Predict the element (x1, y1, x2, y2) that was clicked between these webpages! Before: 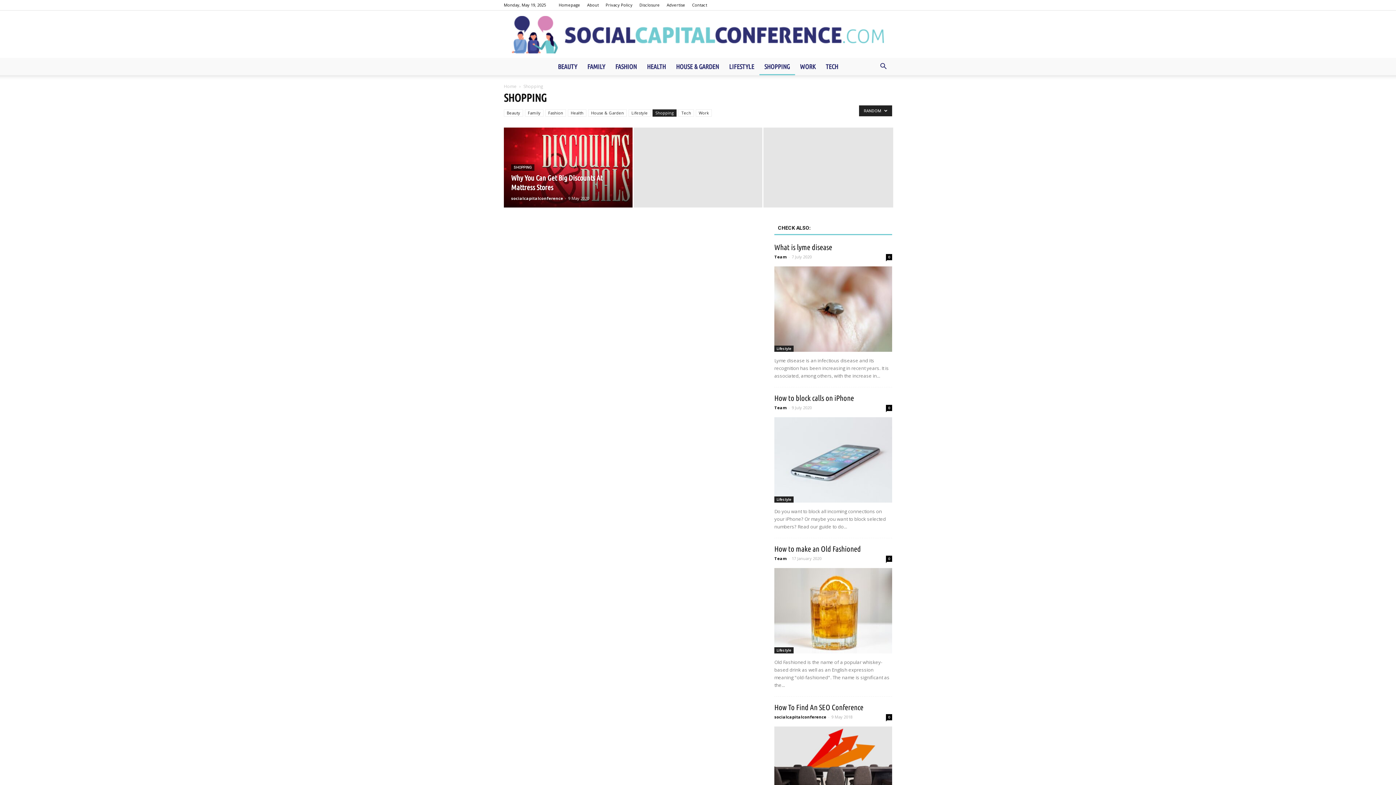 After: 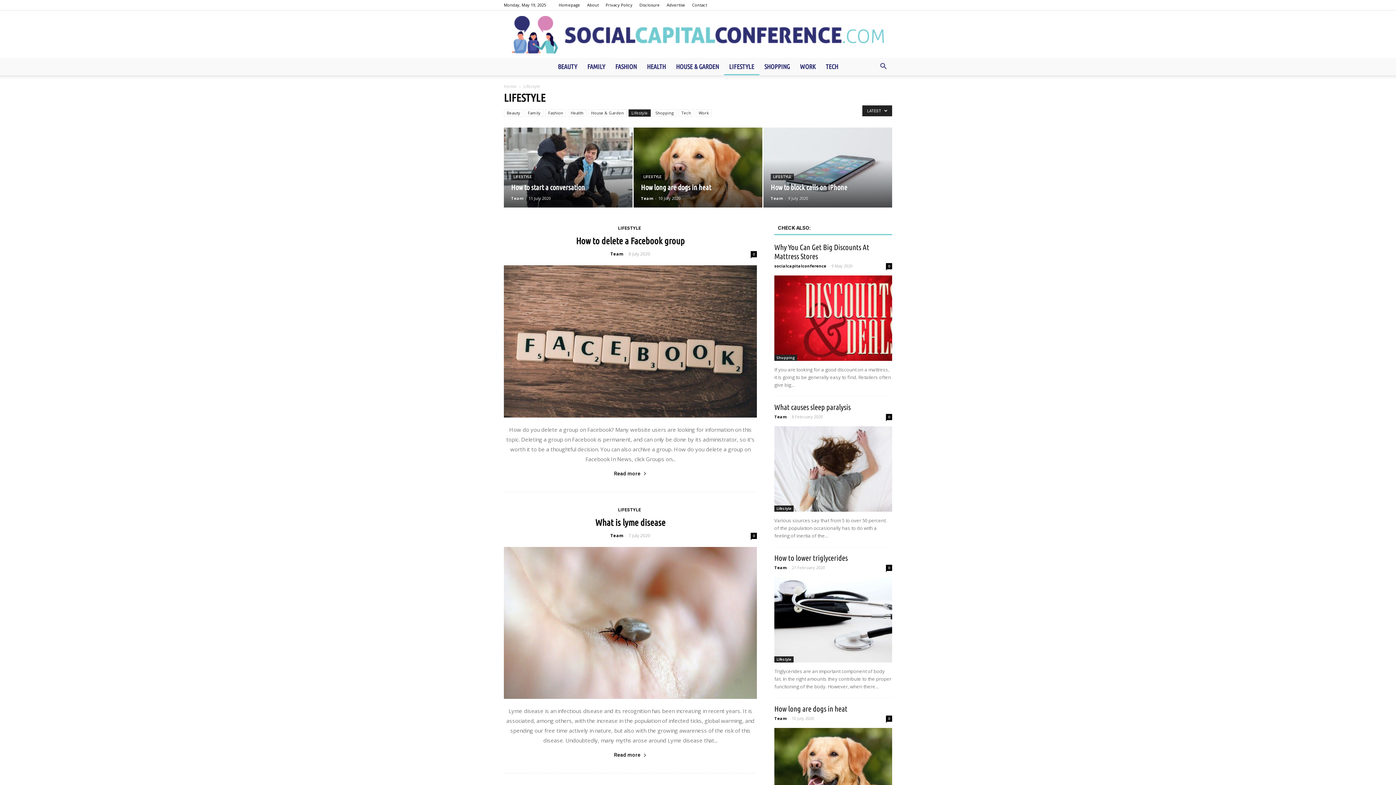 Action: label: Lifestyle bbox: (774, 496, 793, 502)